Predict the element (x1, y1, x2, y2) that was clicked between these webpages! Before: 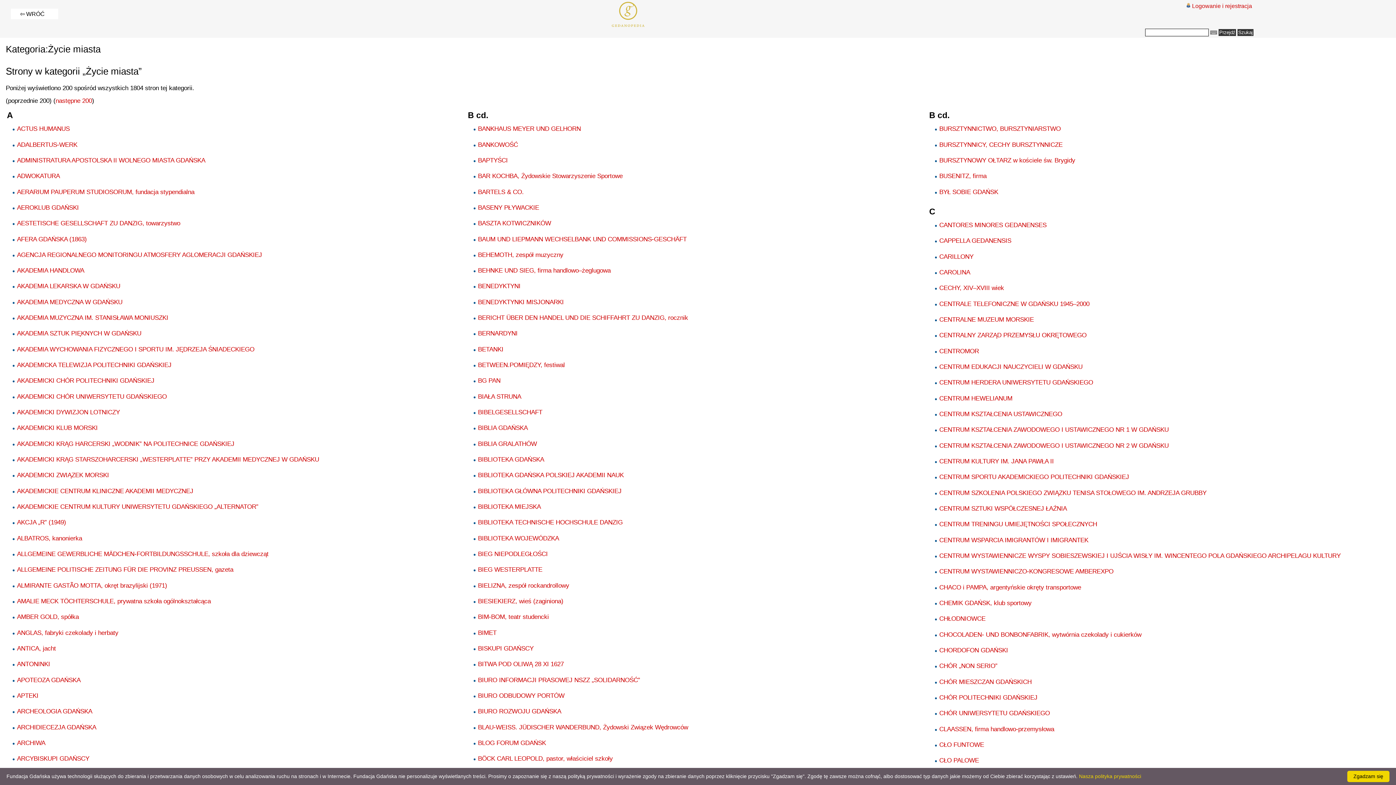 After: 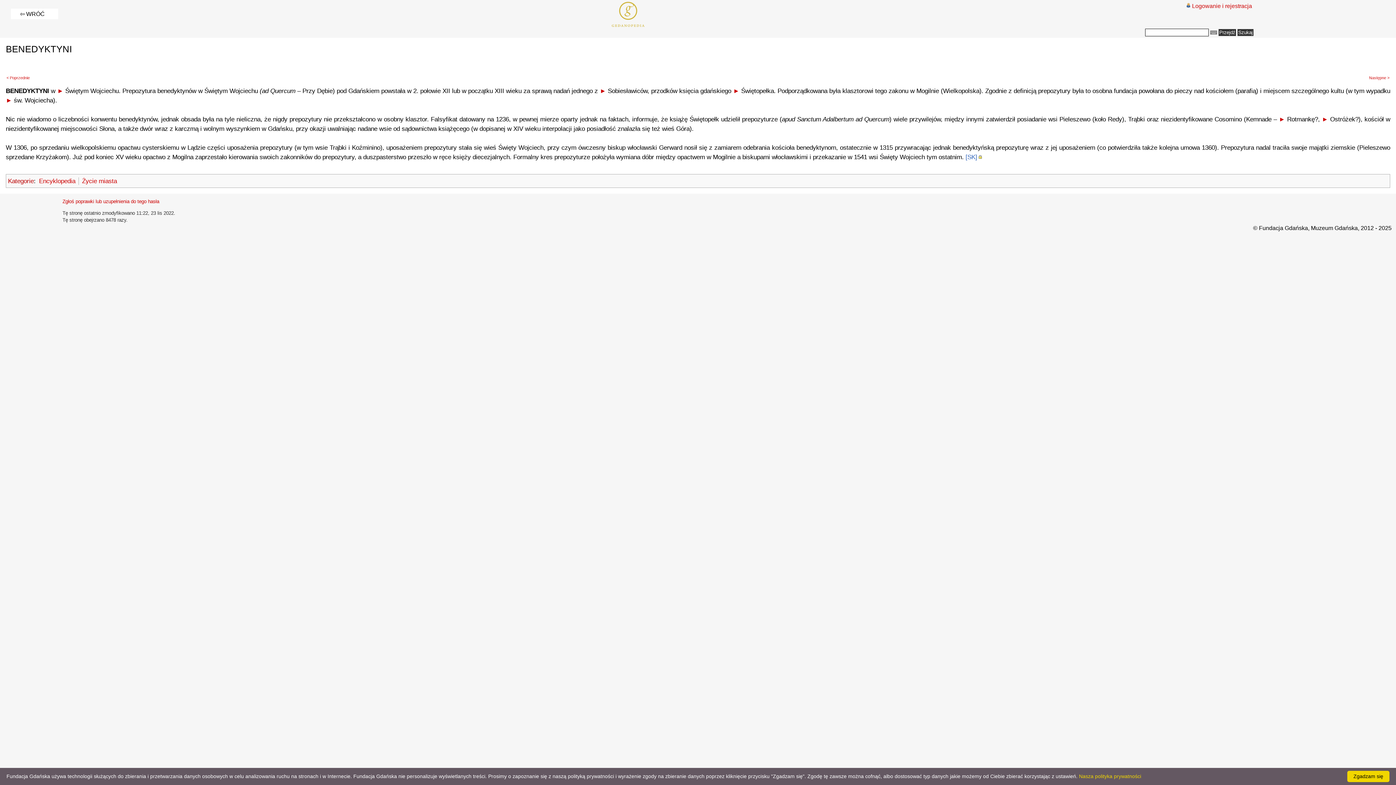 Action: label: BENEDYKTYNI bbox: (478, 282, 520, 289)